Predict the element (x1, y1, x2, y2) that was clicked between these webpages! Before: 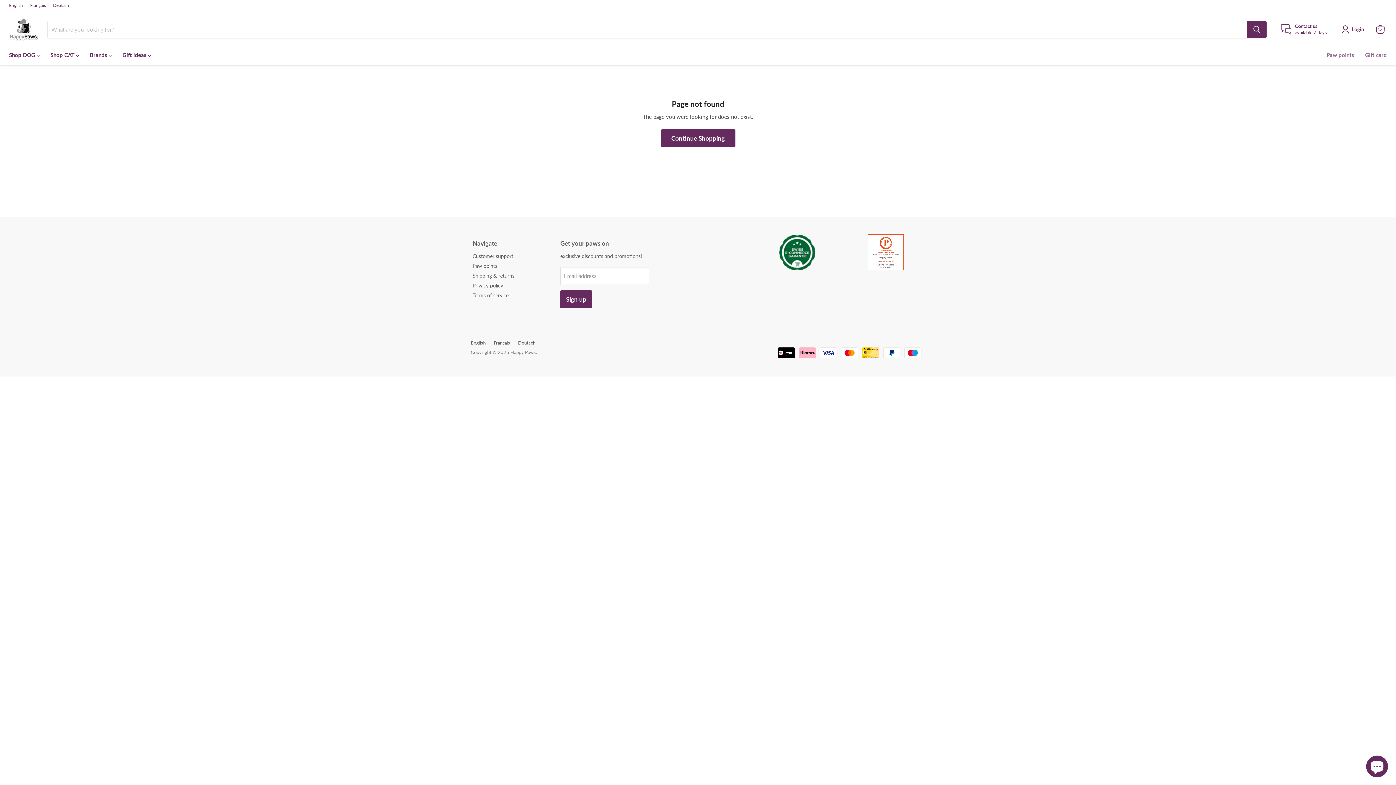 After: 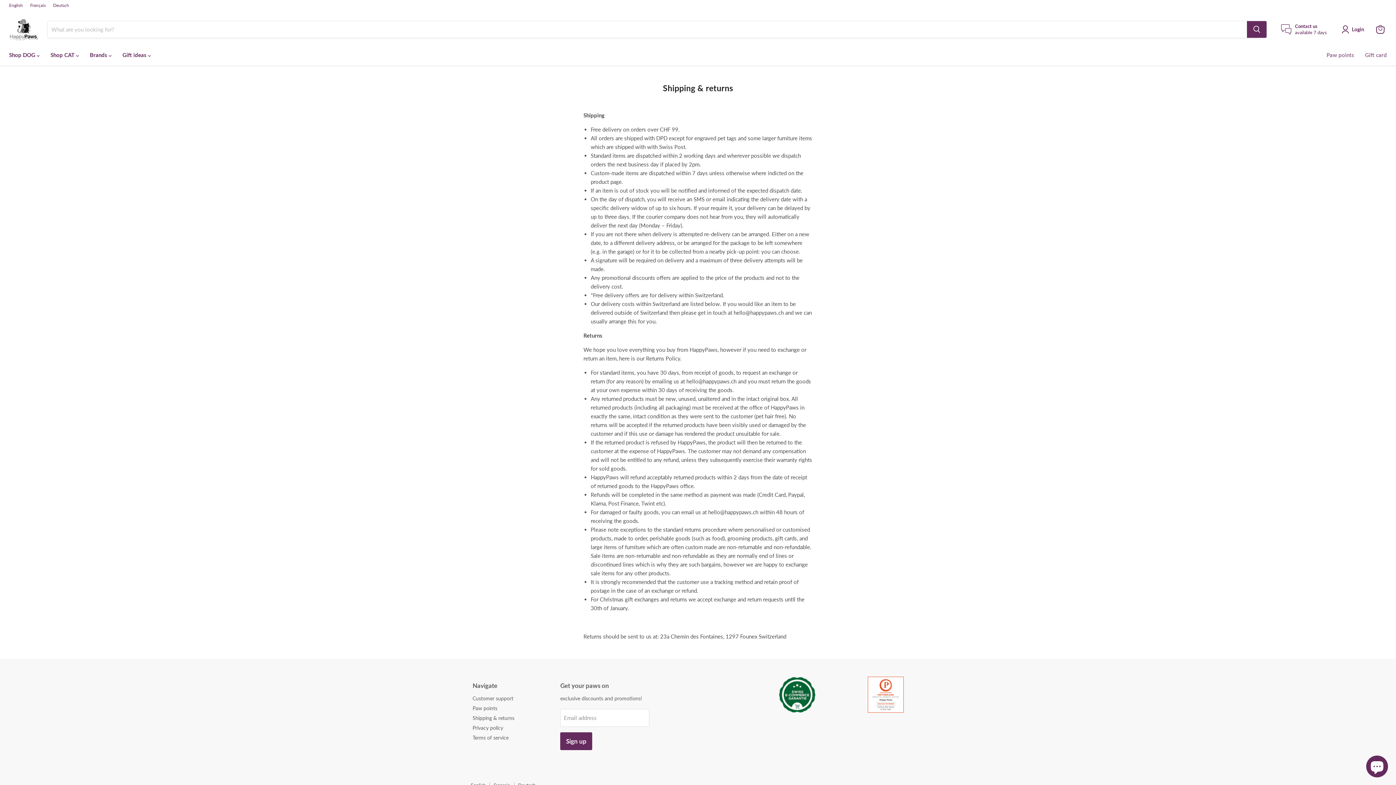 Action: label: Shipping & returns bbox: (472, 272, 514, 278)